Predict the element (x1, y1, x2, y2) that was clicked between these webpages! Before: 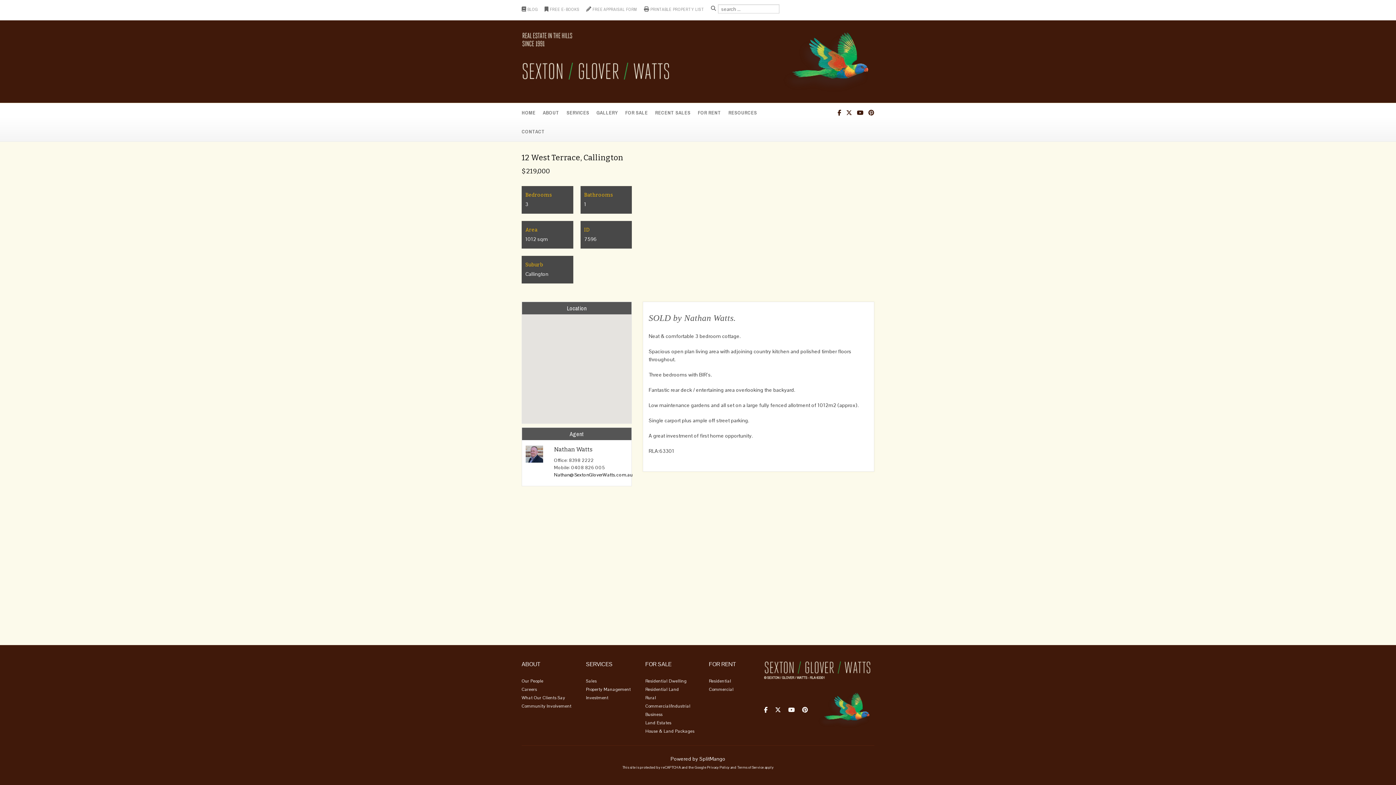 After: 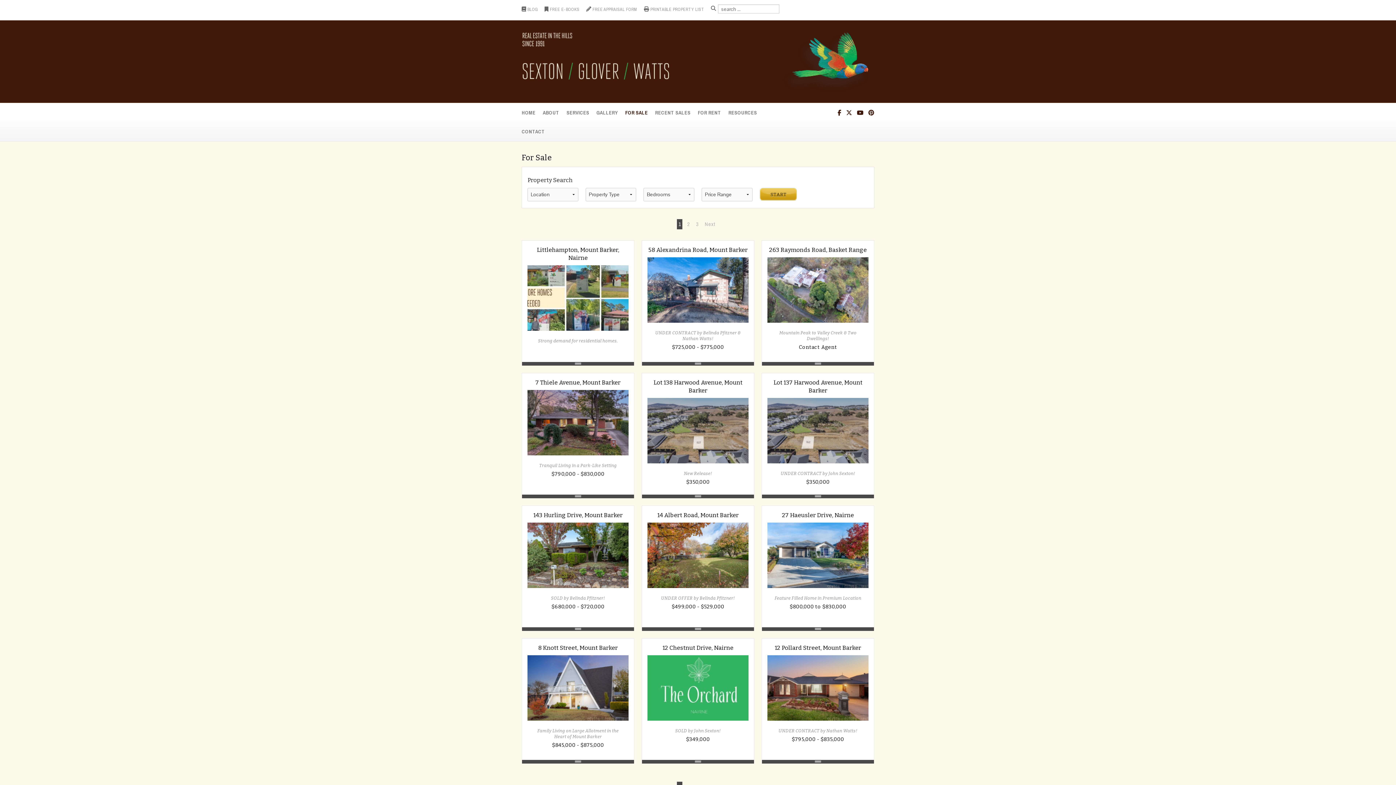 Action: bbox: (645, 660, 671, 668) label: FOR SALE